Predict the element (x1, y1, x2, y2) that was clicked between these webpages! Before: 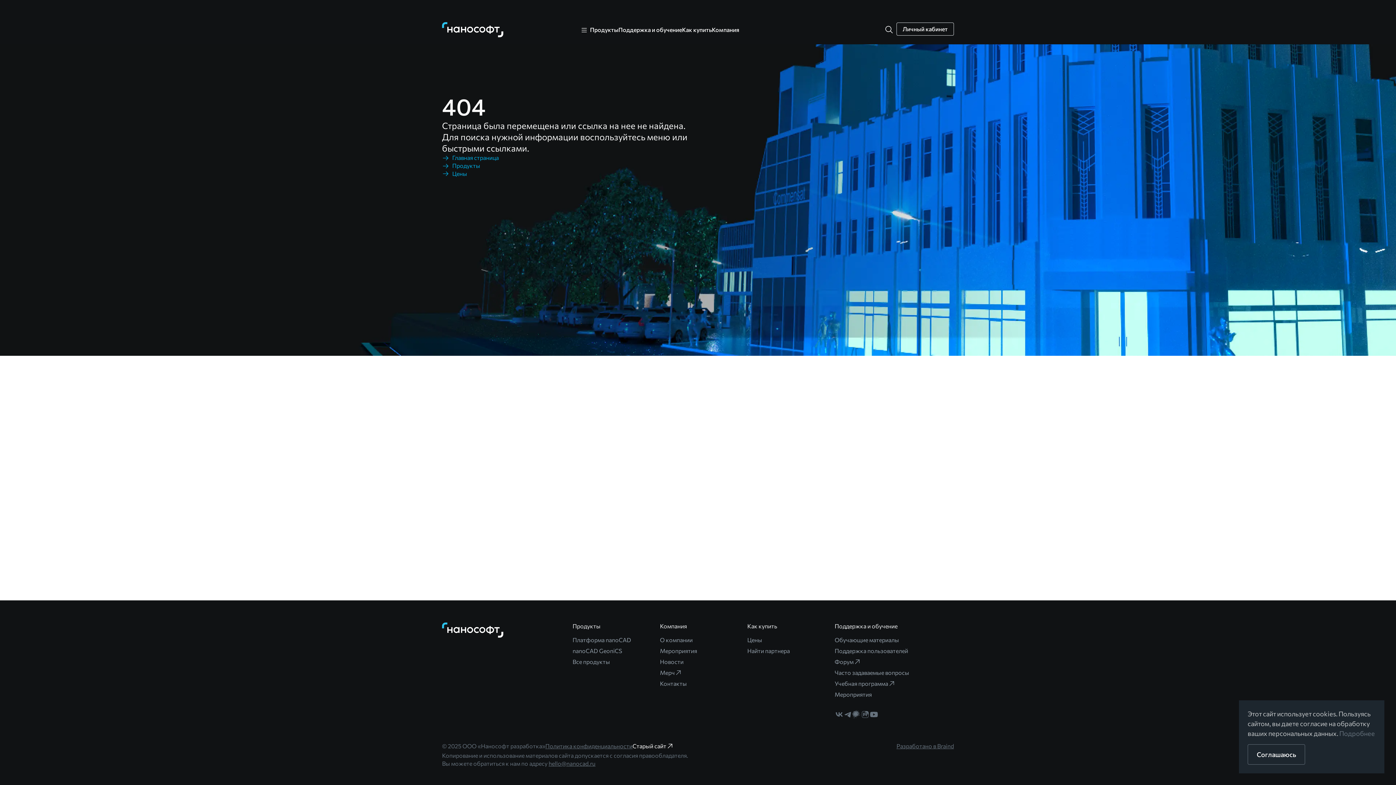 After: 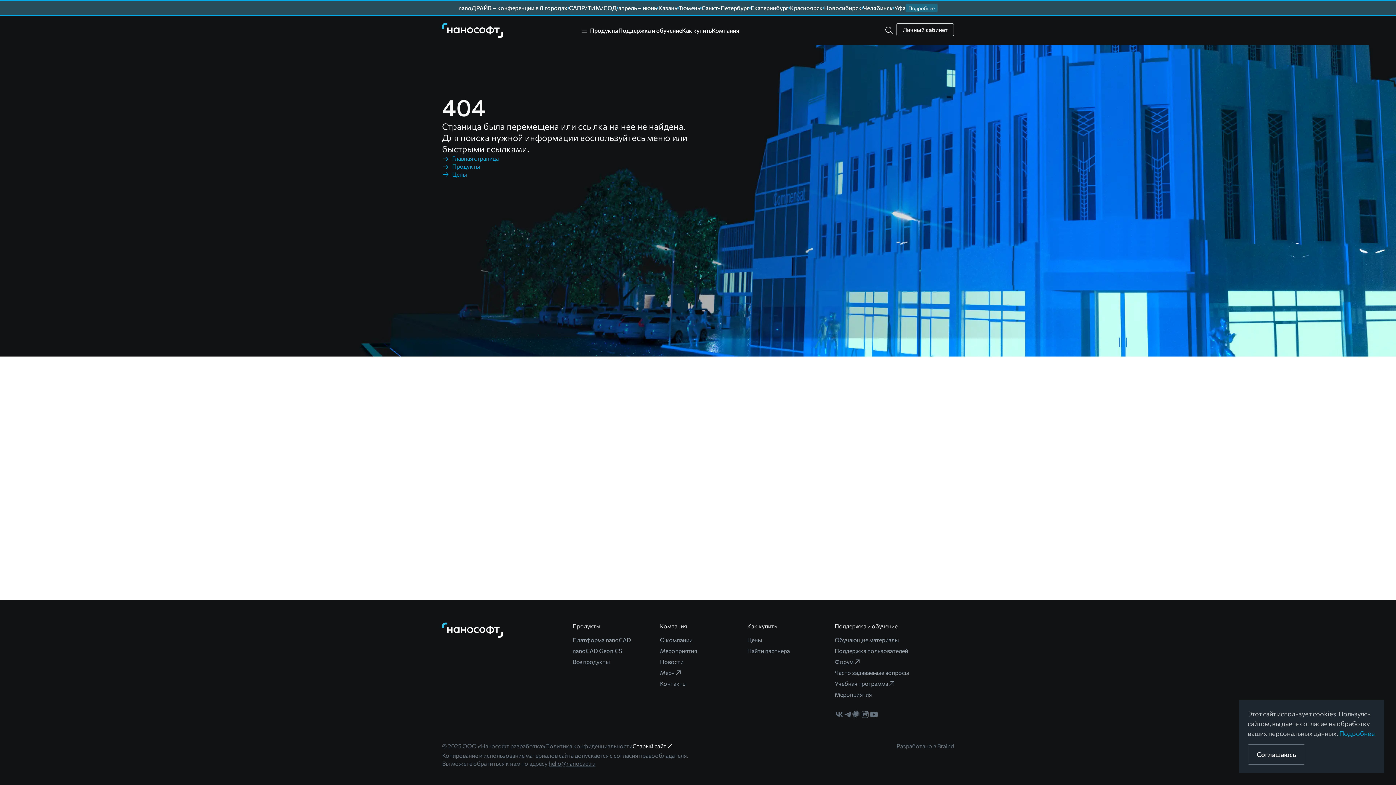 Action: bbox: (1339, 729, 1375, 737) label: link